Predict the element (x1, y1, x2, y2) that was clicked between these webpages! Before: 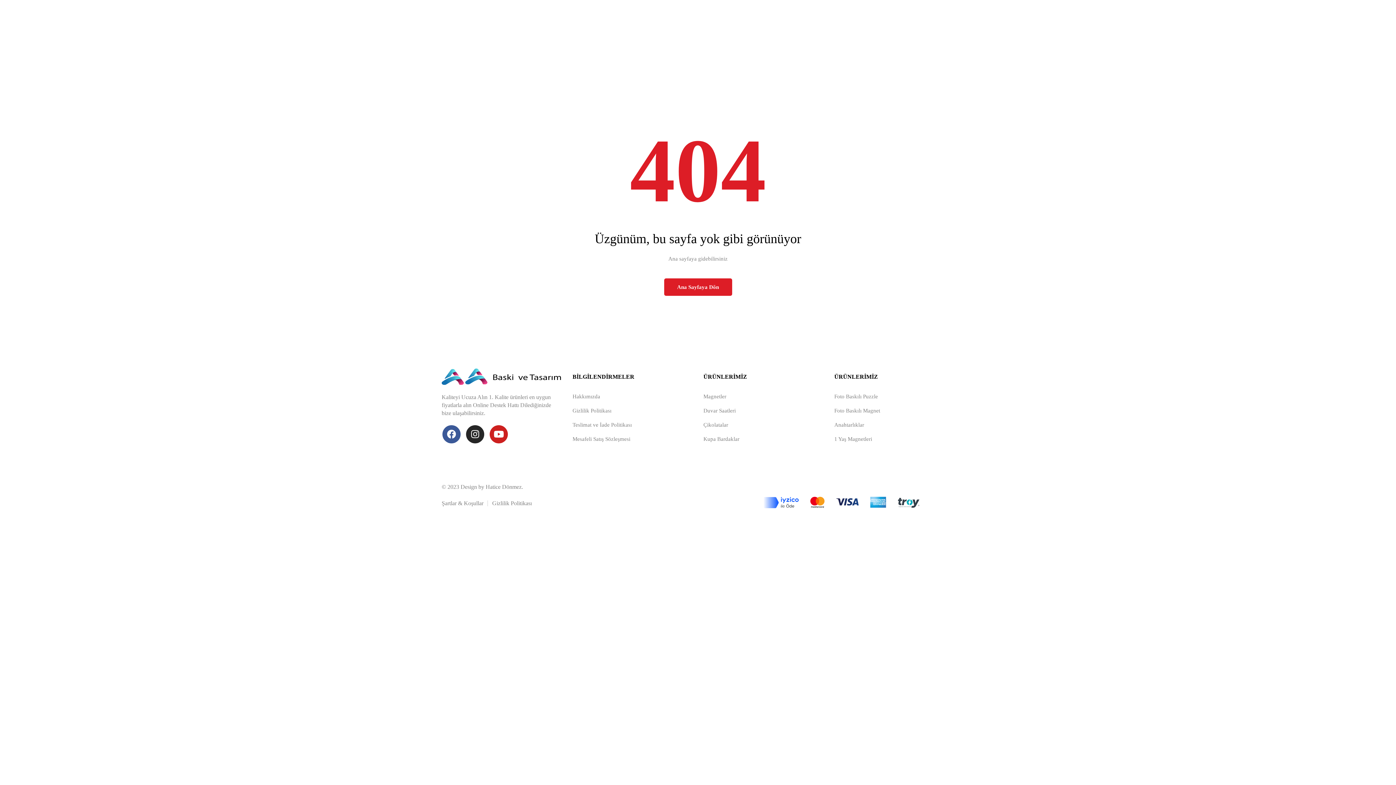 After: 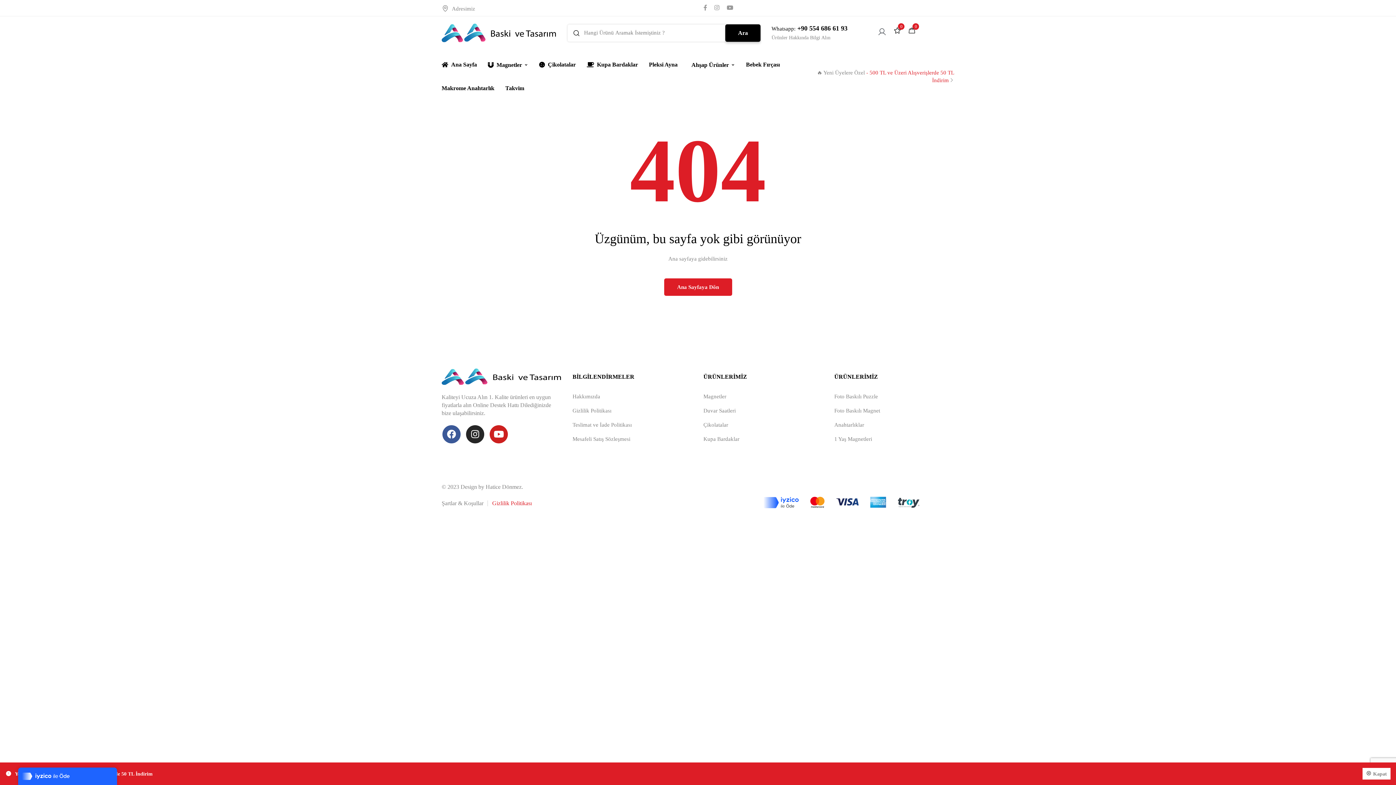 Action: bbox: (492, 500, 532, 506) label: Gizlilik Politikası